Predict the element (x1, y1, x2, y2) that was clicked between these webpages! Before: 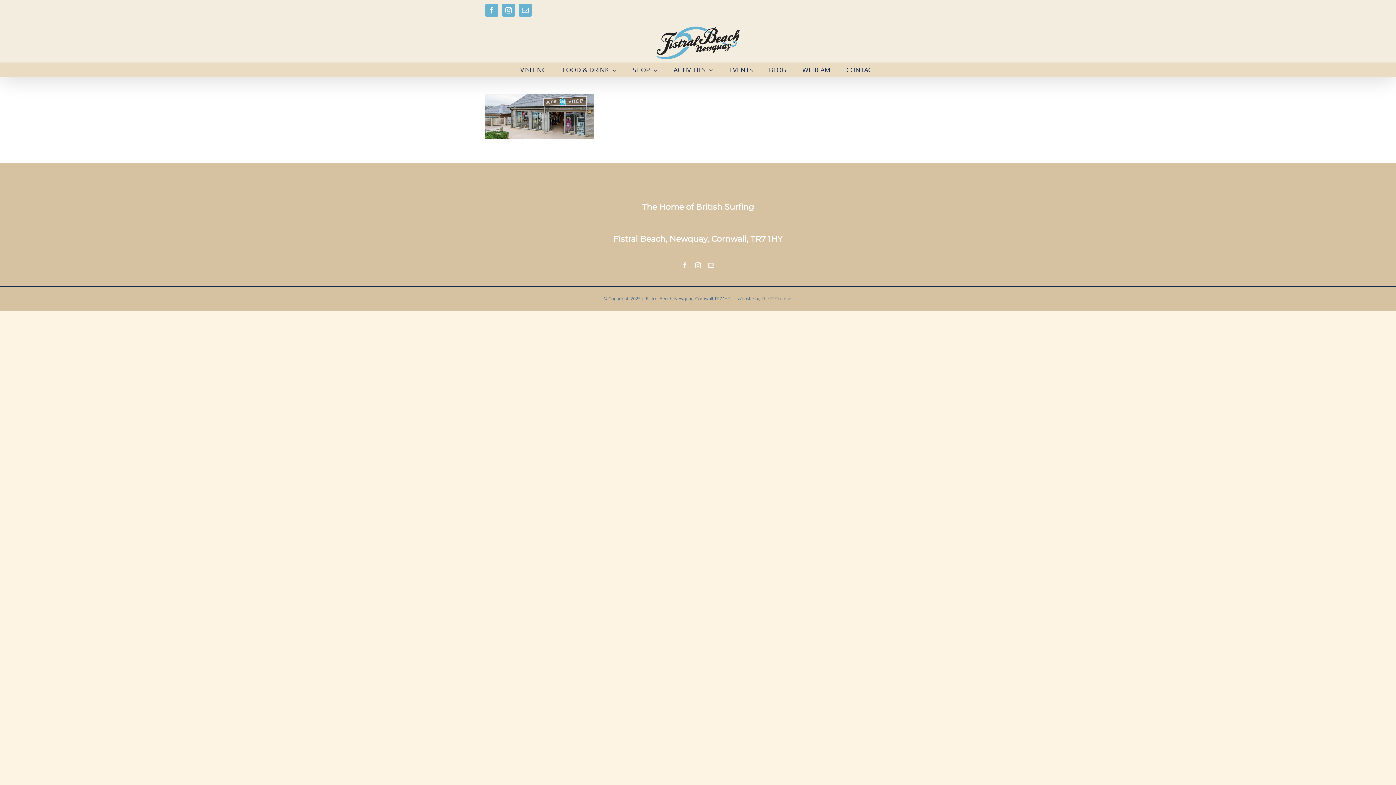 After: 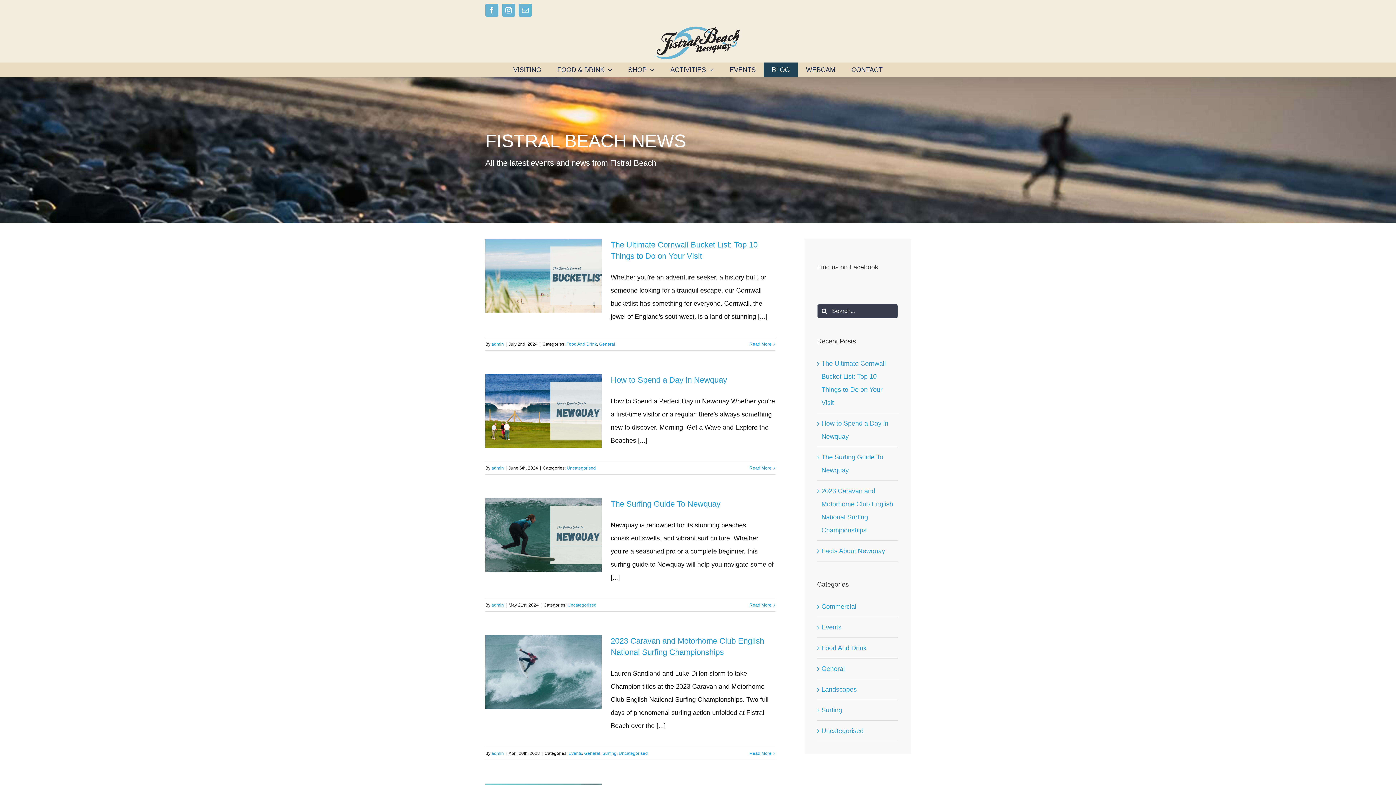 Action: label: BLOG bbox: (761, 62, 794, 77)